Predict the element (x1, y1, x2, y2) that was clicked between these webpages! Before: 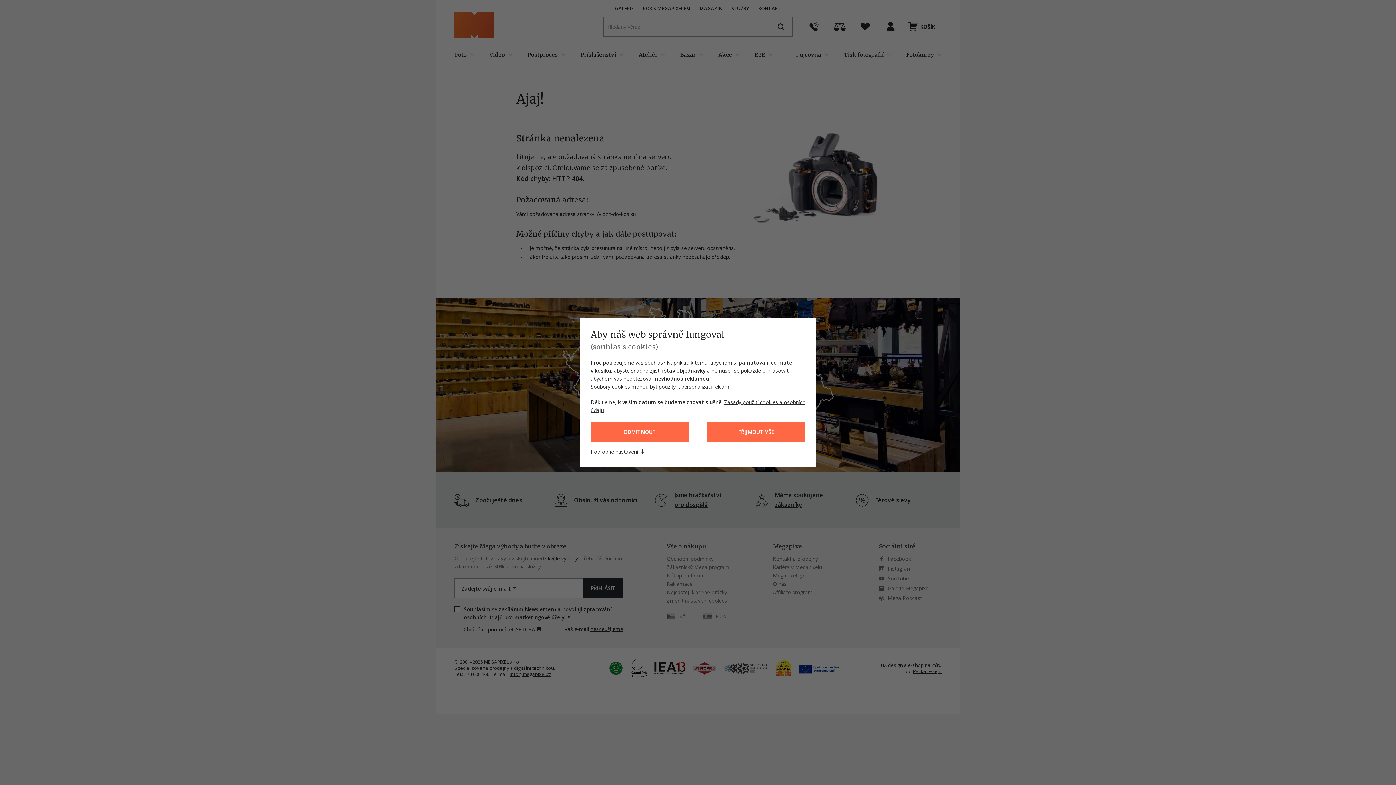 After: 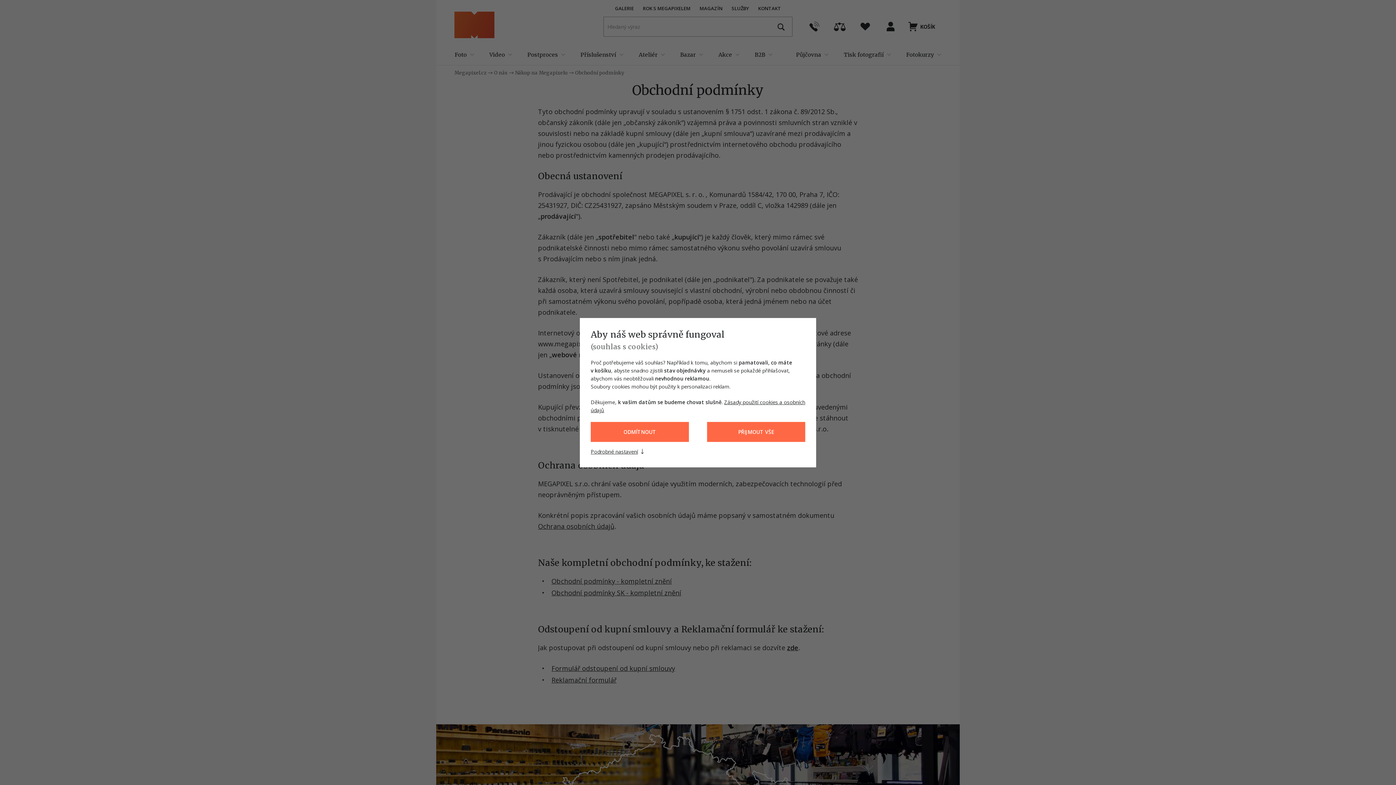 Action: label: Obchodní podmínky bbox: (666, 555, 713, 562)